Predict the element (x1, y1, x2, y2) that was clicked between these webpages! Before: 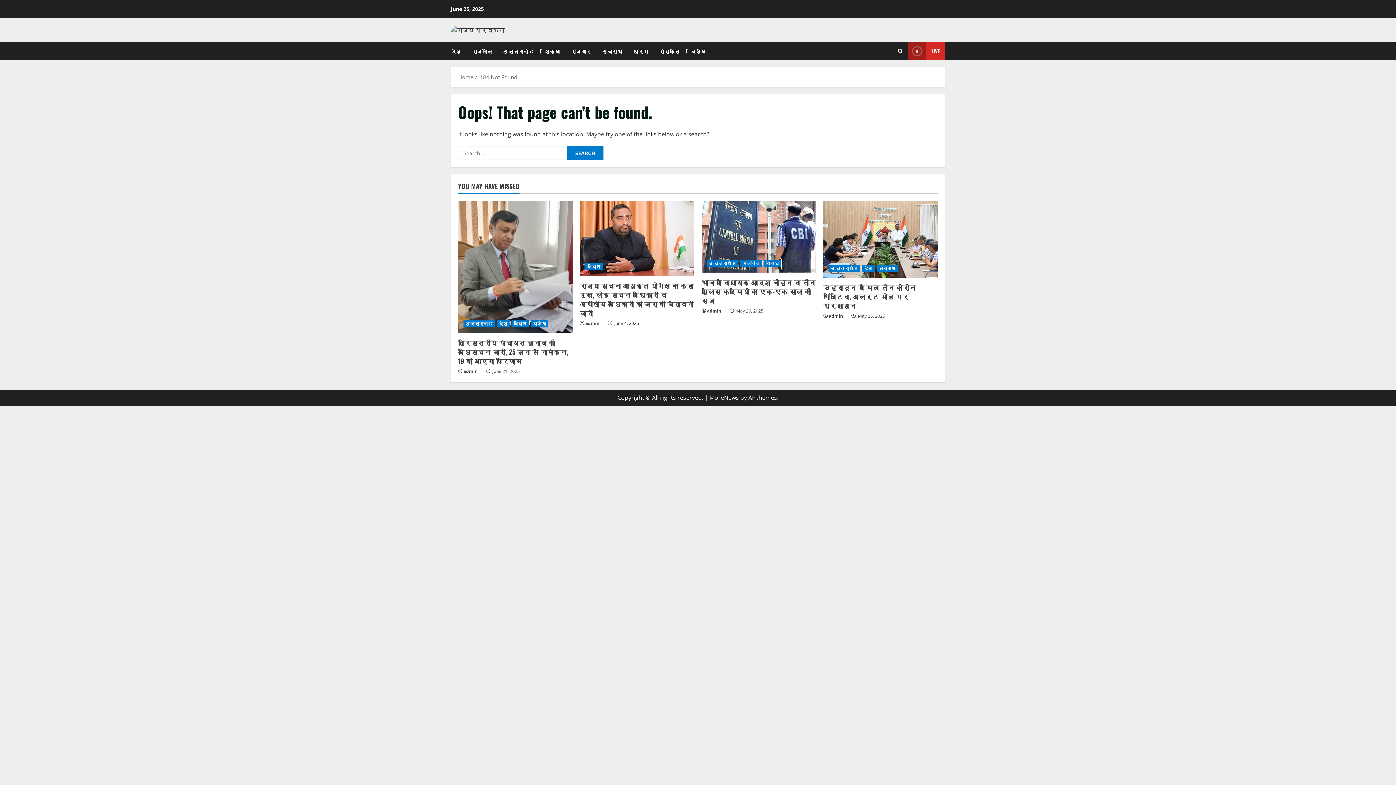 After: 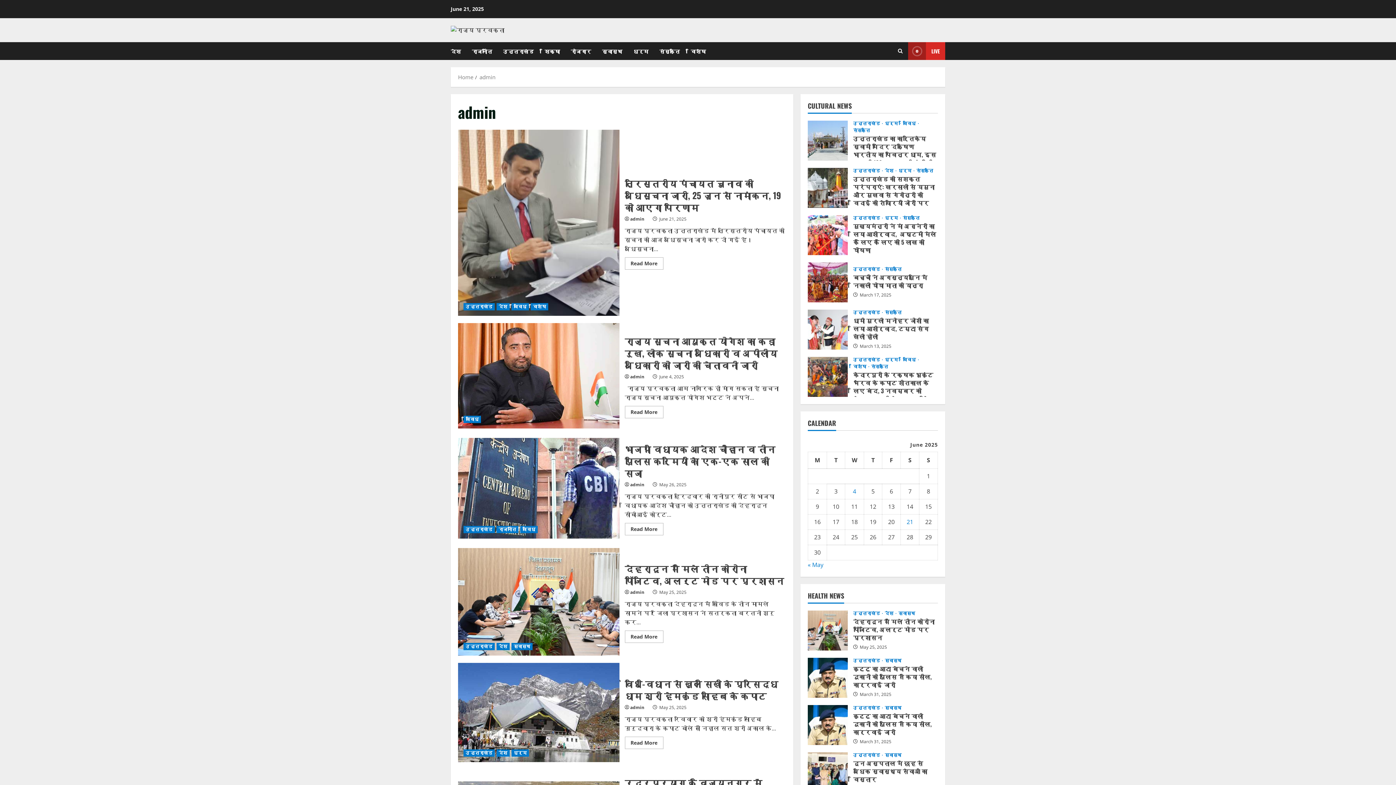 Action: bbox: (829, 312, 846, 319) label: admin